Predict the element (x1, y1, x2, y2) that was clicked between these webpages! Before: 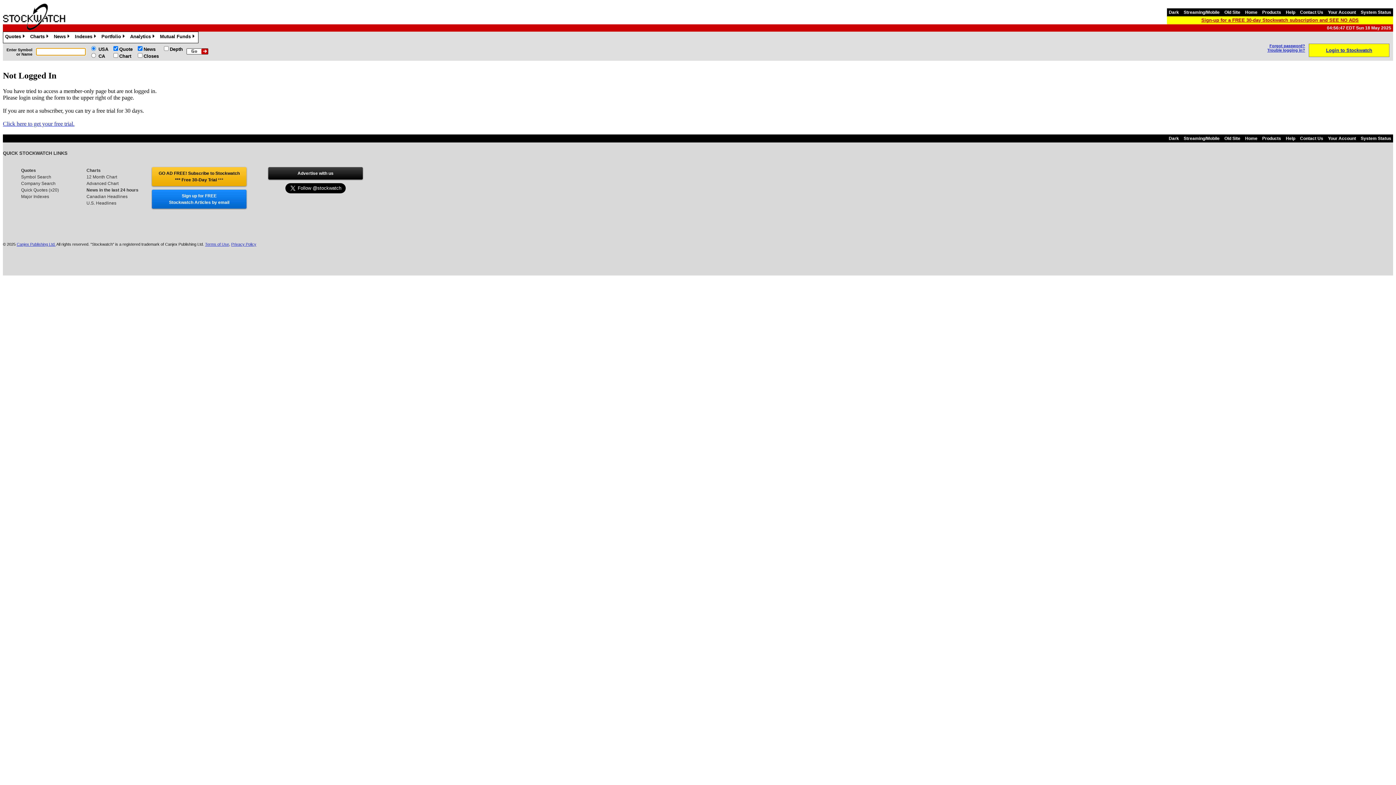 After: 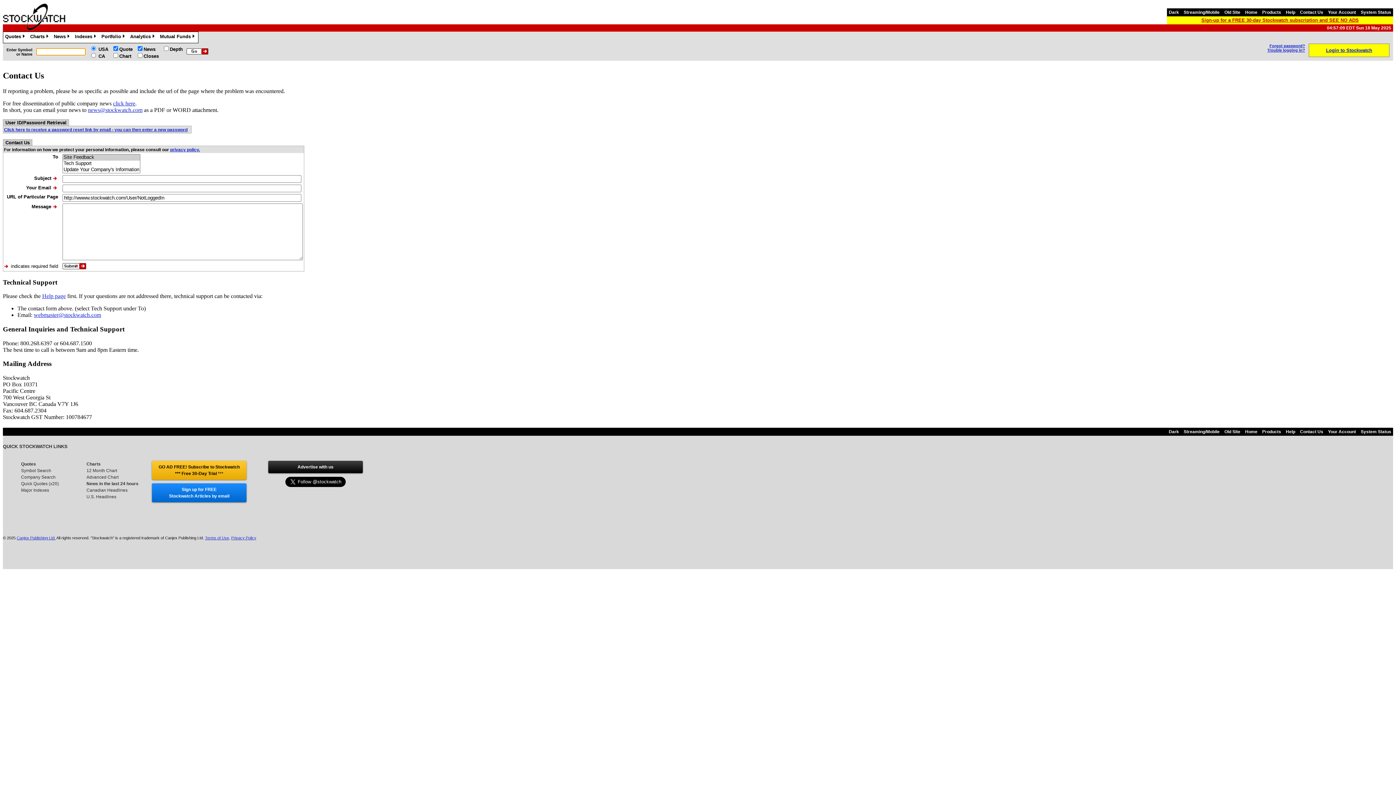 Action: bbox: (1298, 135, 1325, 141) label: Contact Us